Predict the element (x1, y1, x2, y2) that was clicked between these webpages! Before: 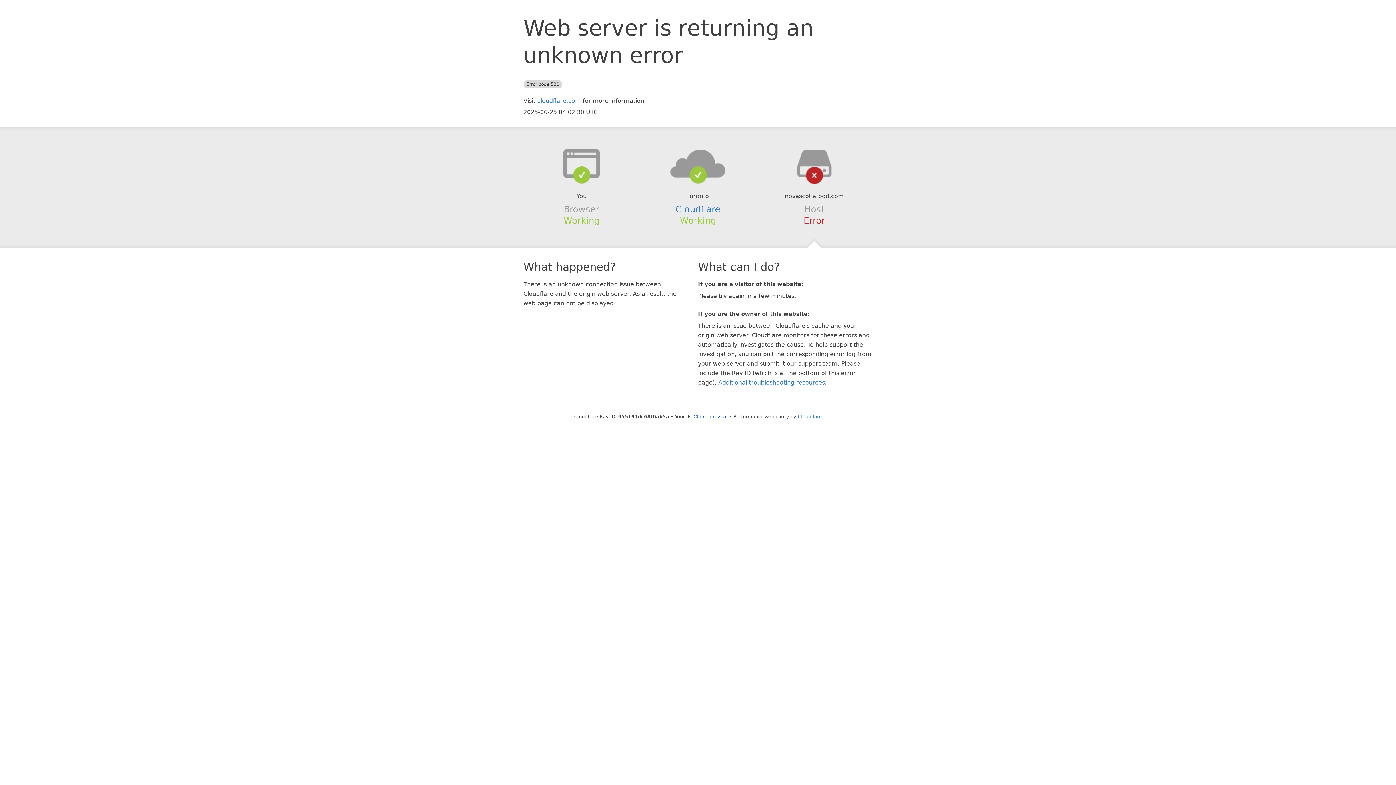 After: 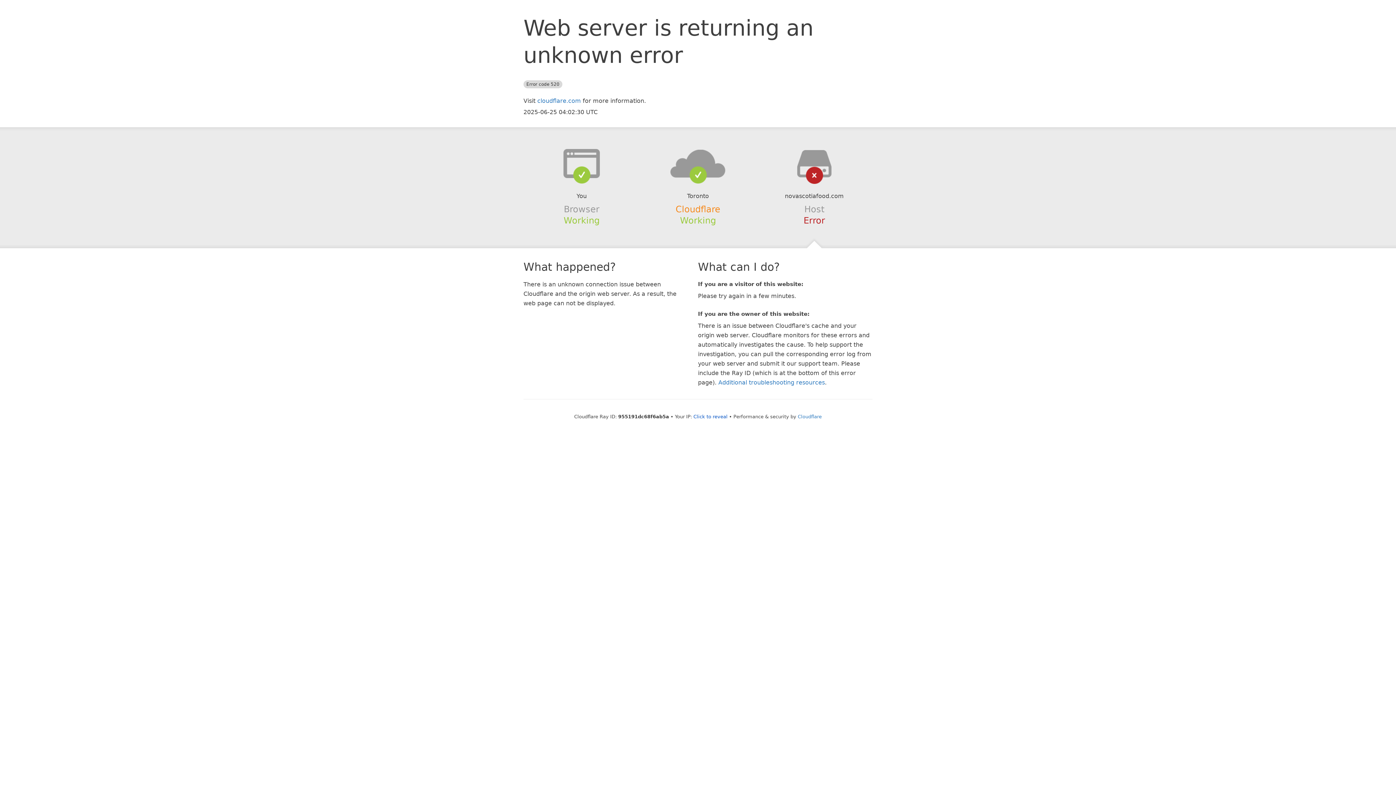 Action: label: Cloudflare bbox: (675, 204, 720, 214)